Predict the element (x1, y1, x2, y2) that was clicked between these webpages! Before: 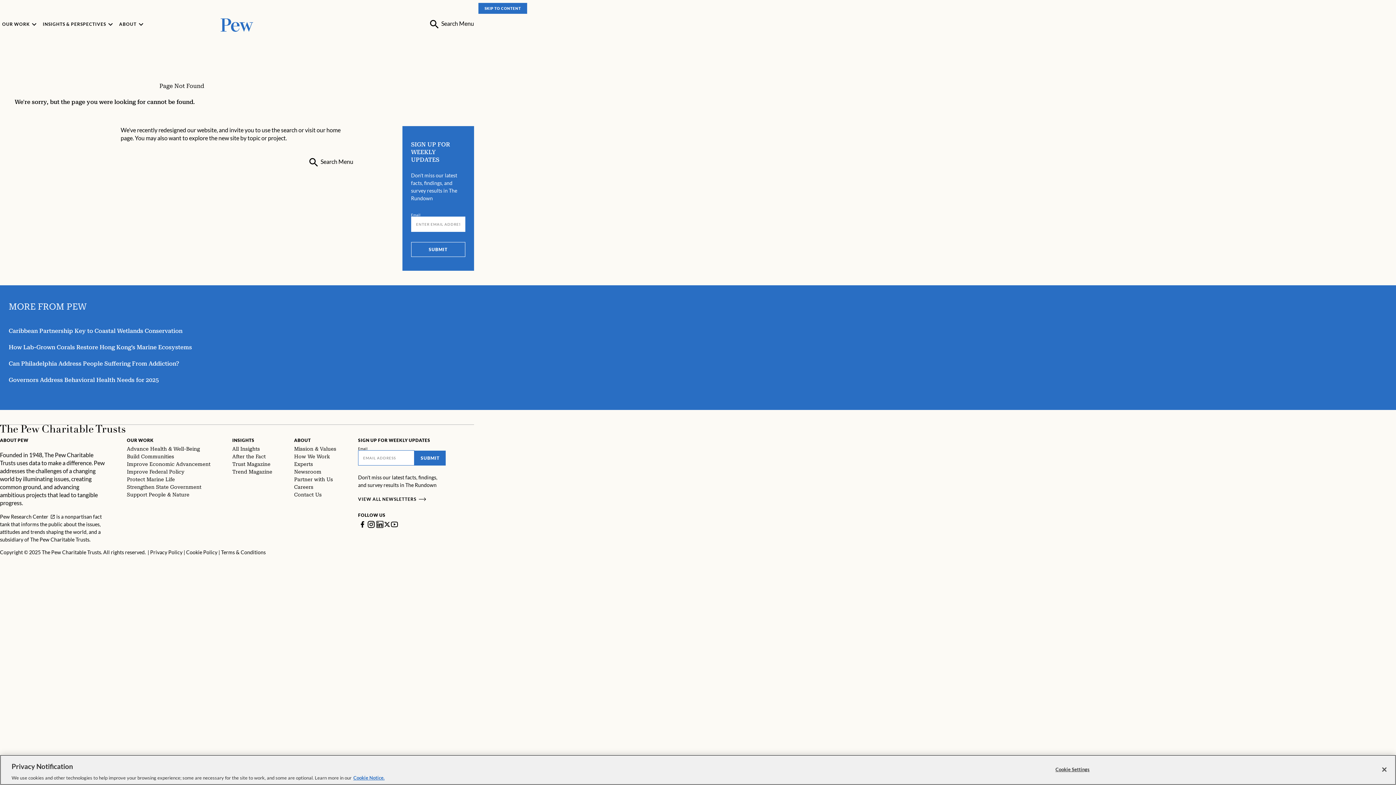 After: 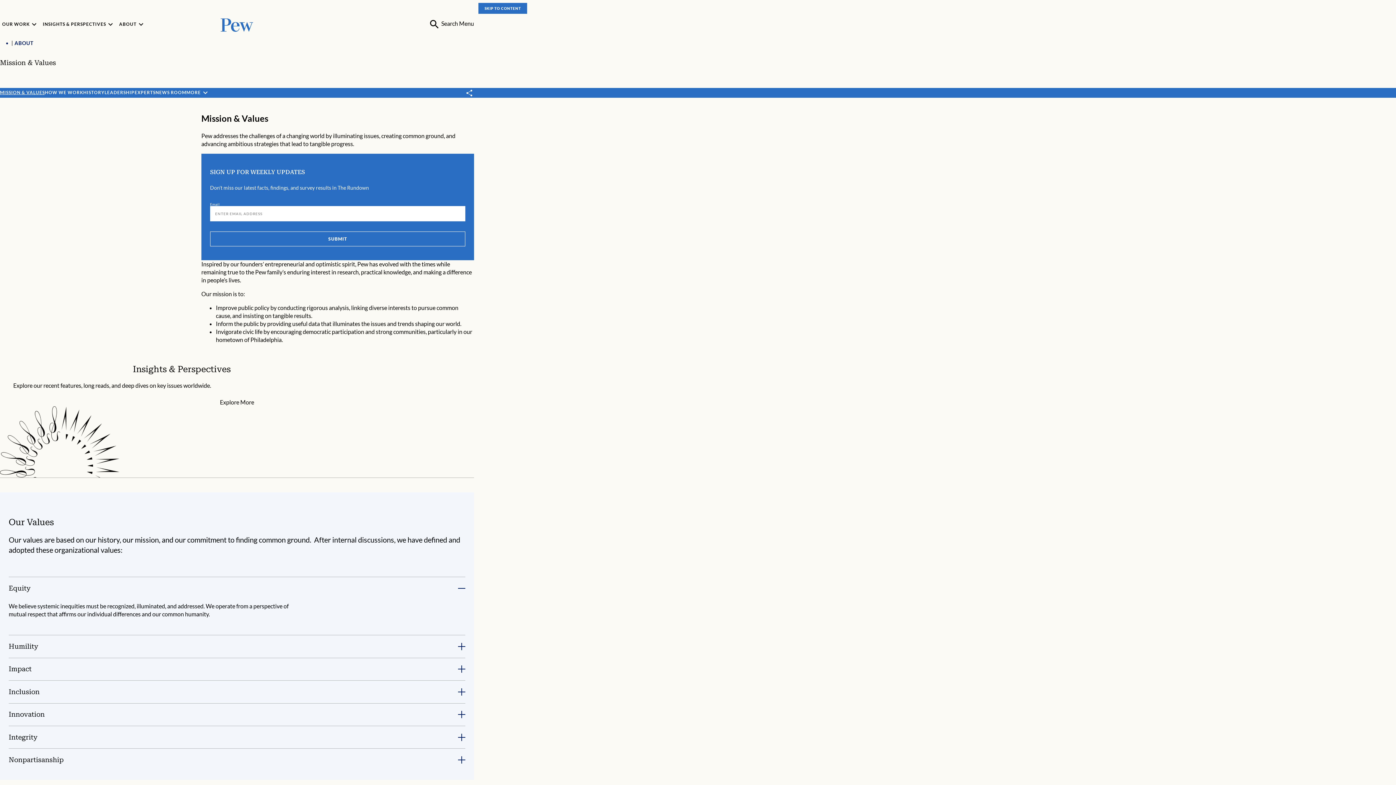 Action: label: Mission & Values bbox: (294, 445, 336, 452)